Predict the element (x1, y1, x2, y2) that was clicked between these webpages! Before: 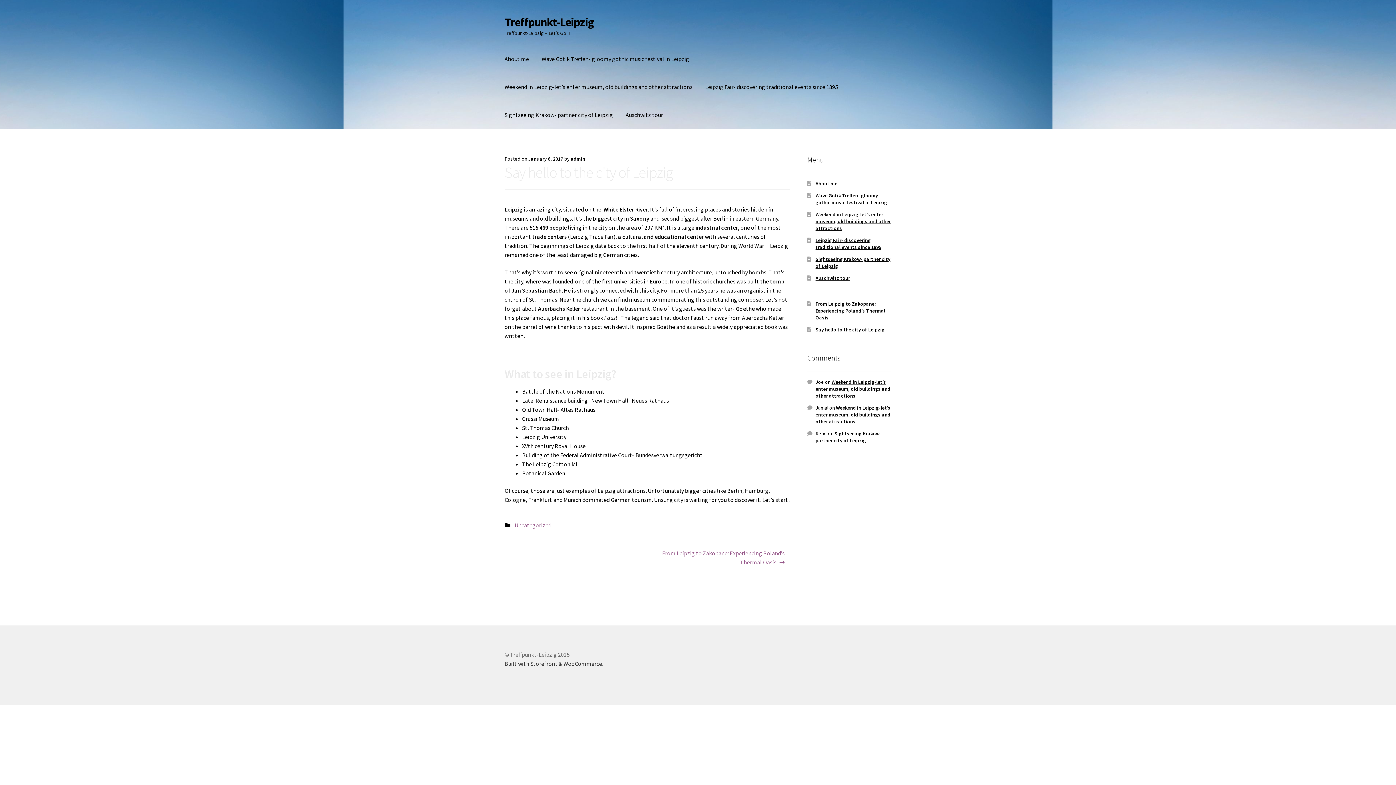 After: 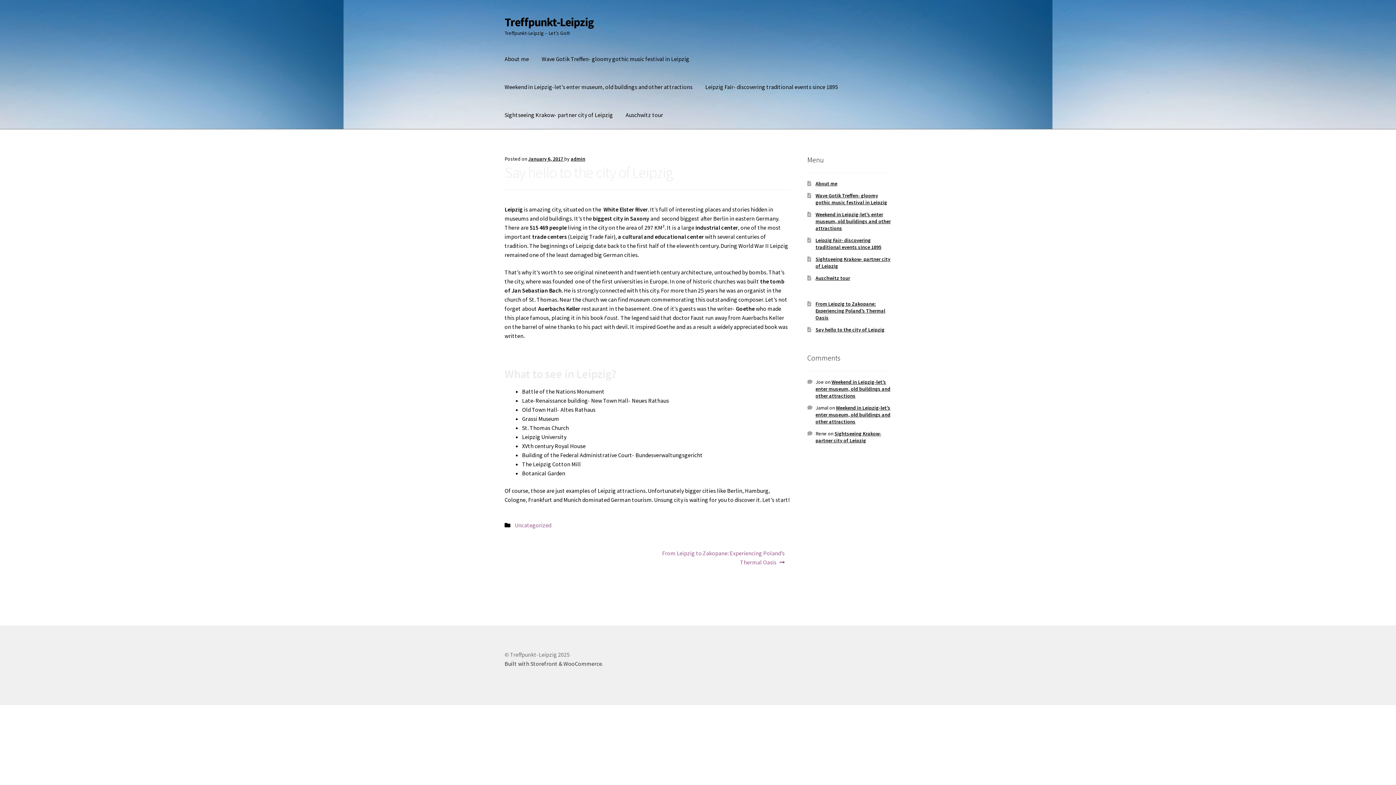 Action: label: January 6, 2017  bbox: (528, 155, 564, 162)